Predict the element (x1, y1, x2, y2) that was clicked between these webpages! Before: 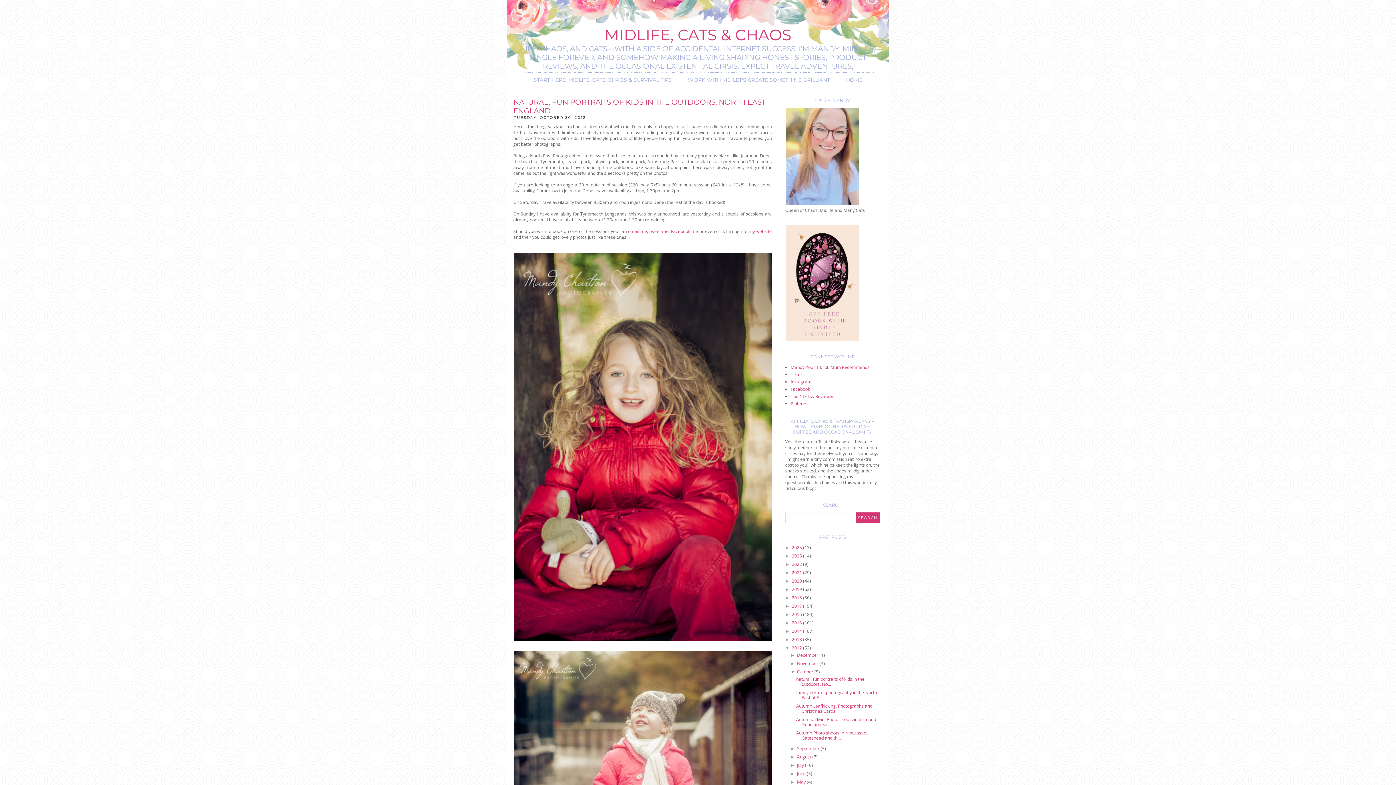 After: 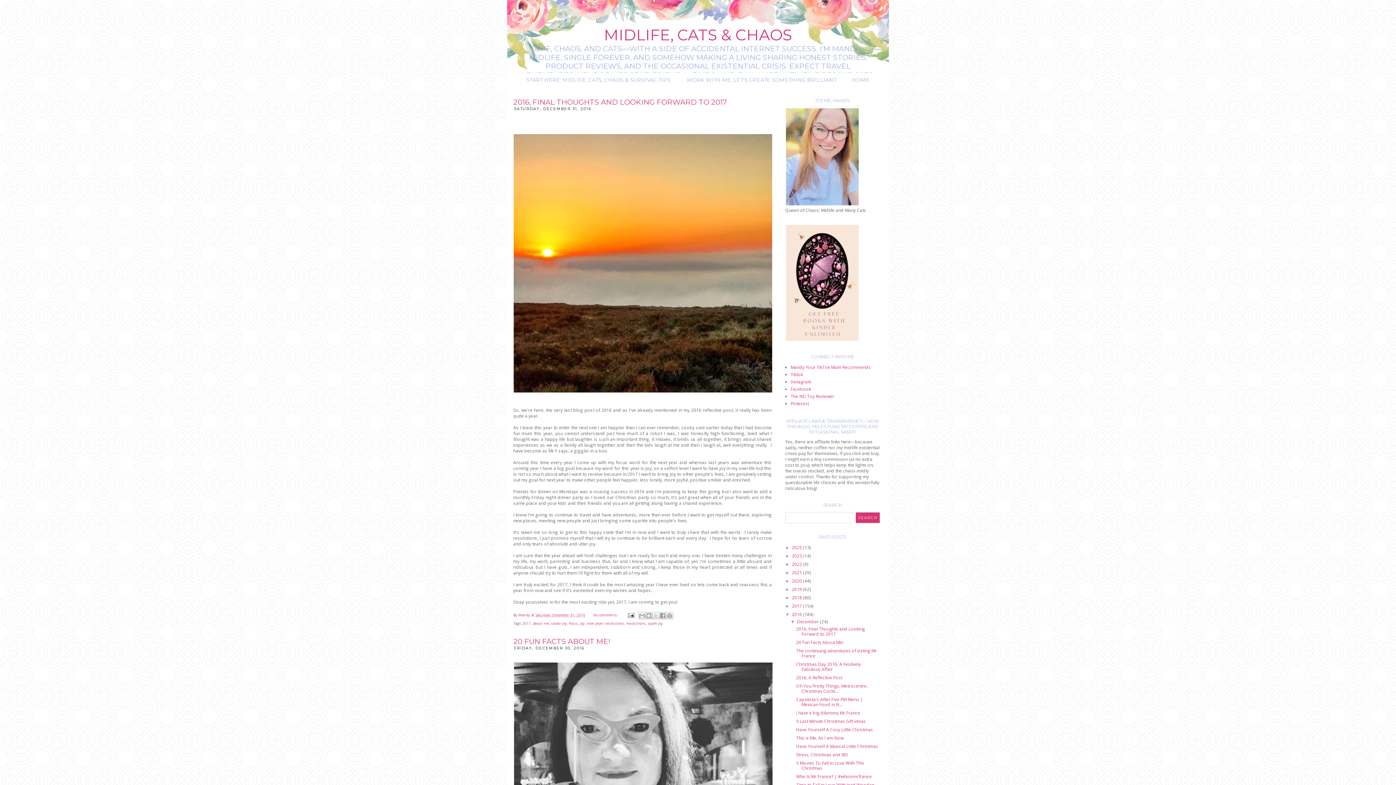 Action: bbox: (792, 611, 803, 617) label: 2016 